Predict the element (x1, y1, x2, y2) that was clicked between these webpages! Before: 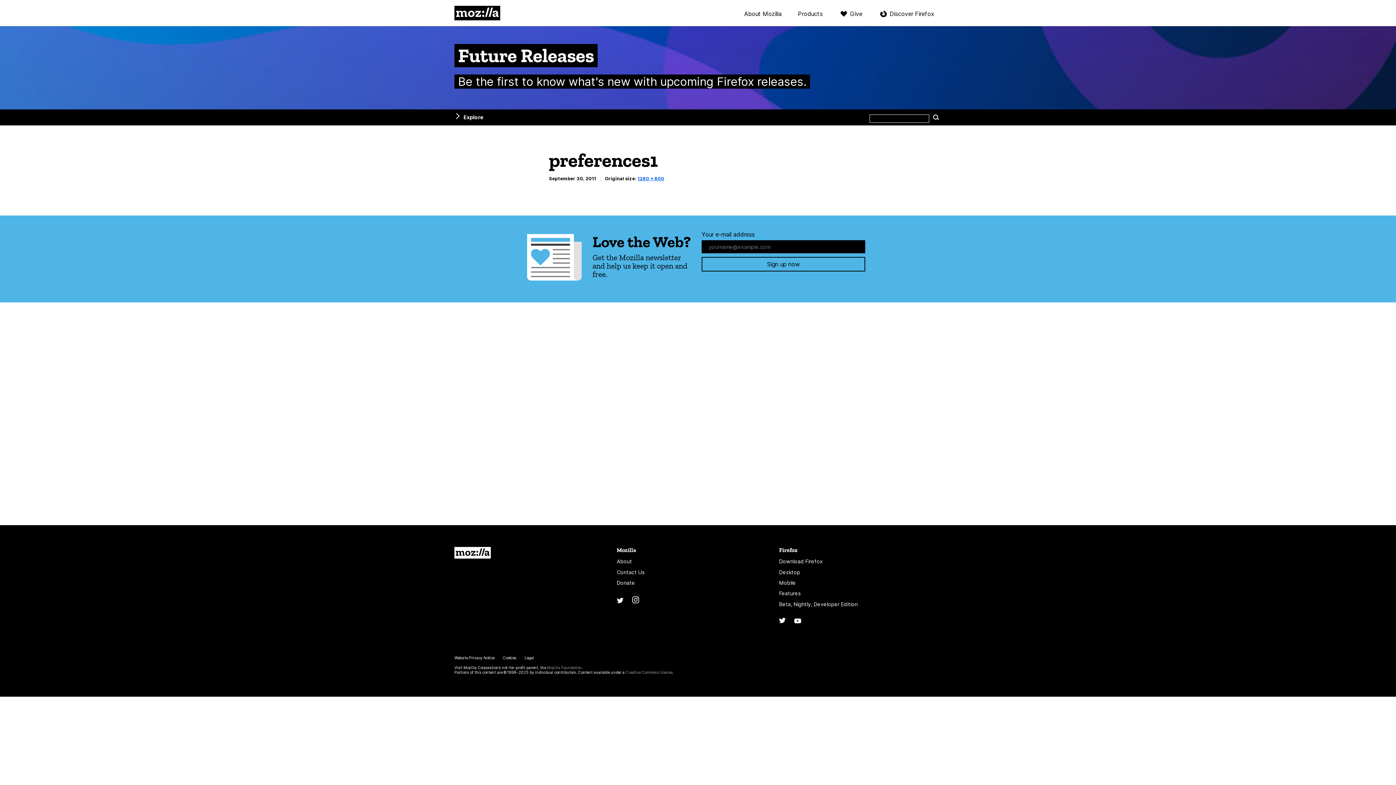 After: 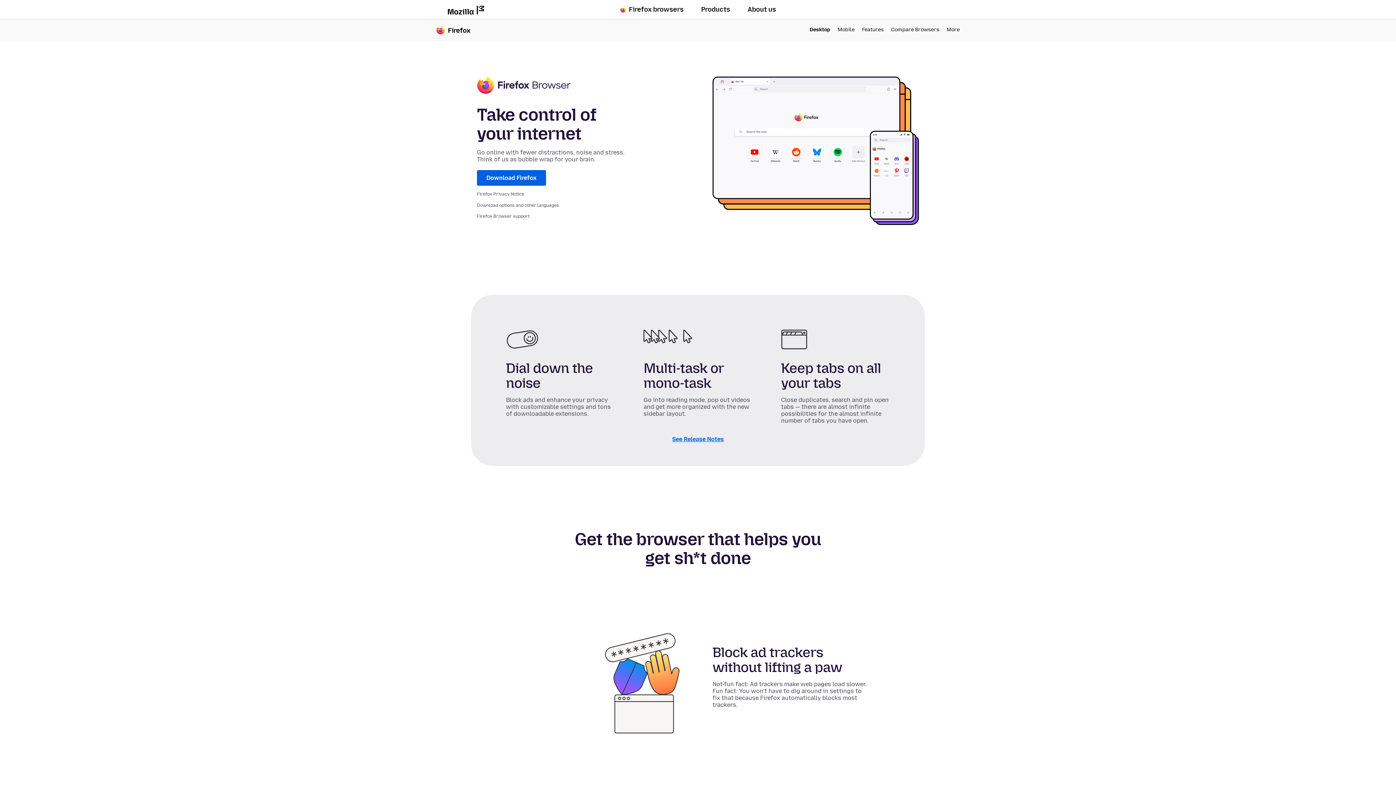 Action: label: Firefox bbox: (779, 546, 797, 553)